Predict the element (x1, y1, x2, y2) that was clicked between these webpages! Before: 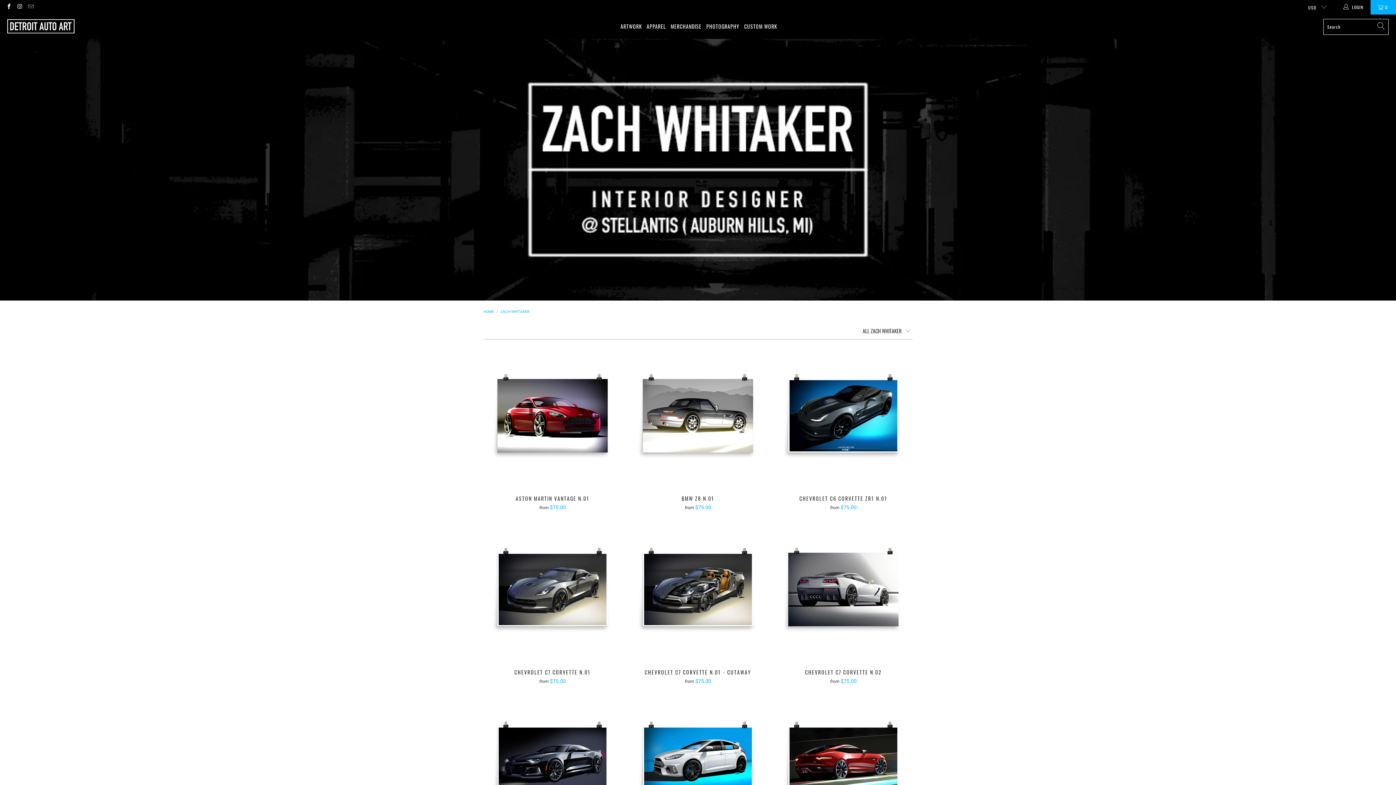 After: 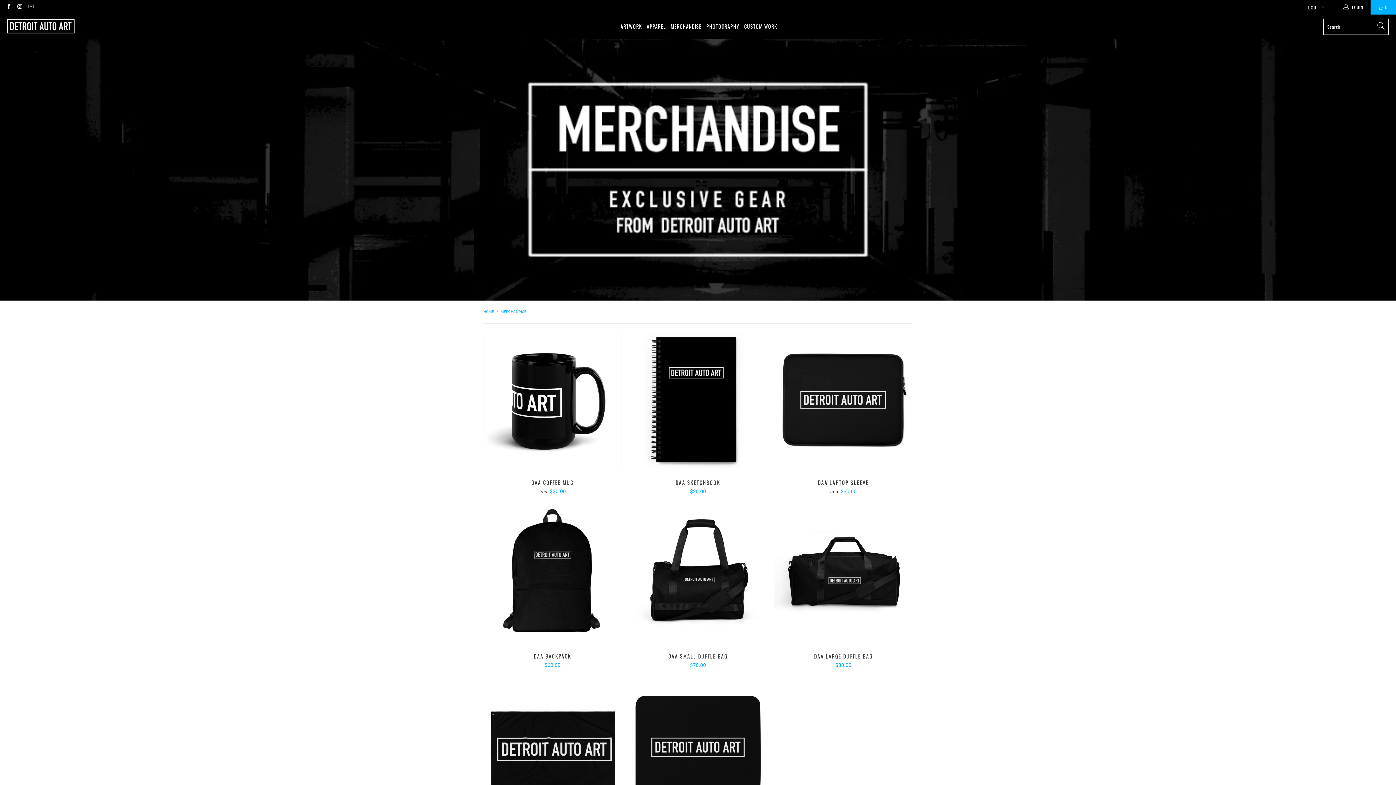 Action: label: MERCHANDISE bbox: (670, 18, 701, 35)